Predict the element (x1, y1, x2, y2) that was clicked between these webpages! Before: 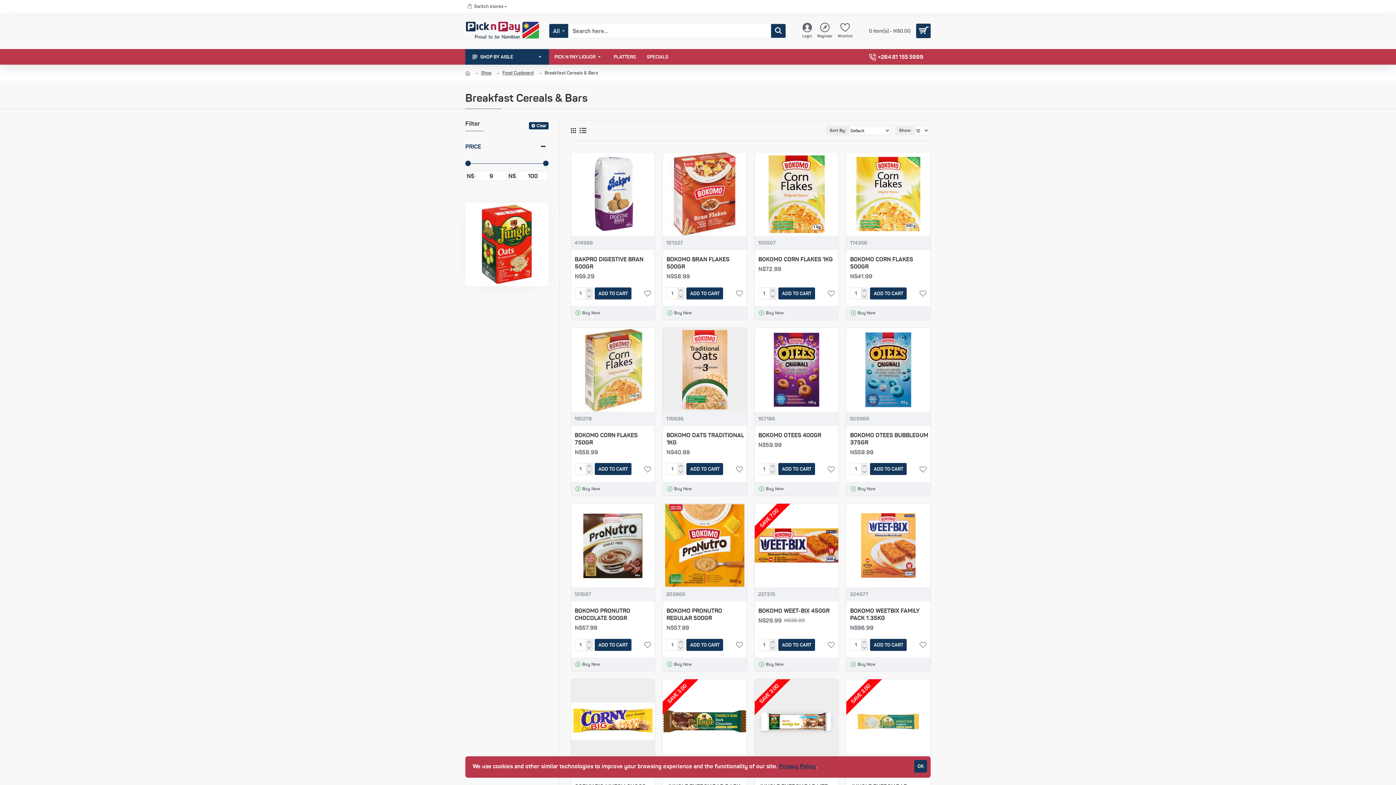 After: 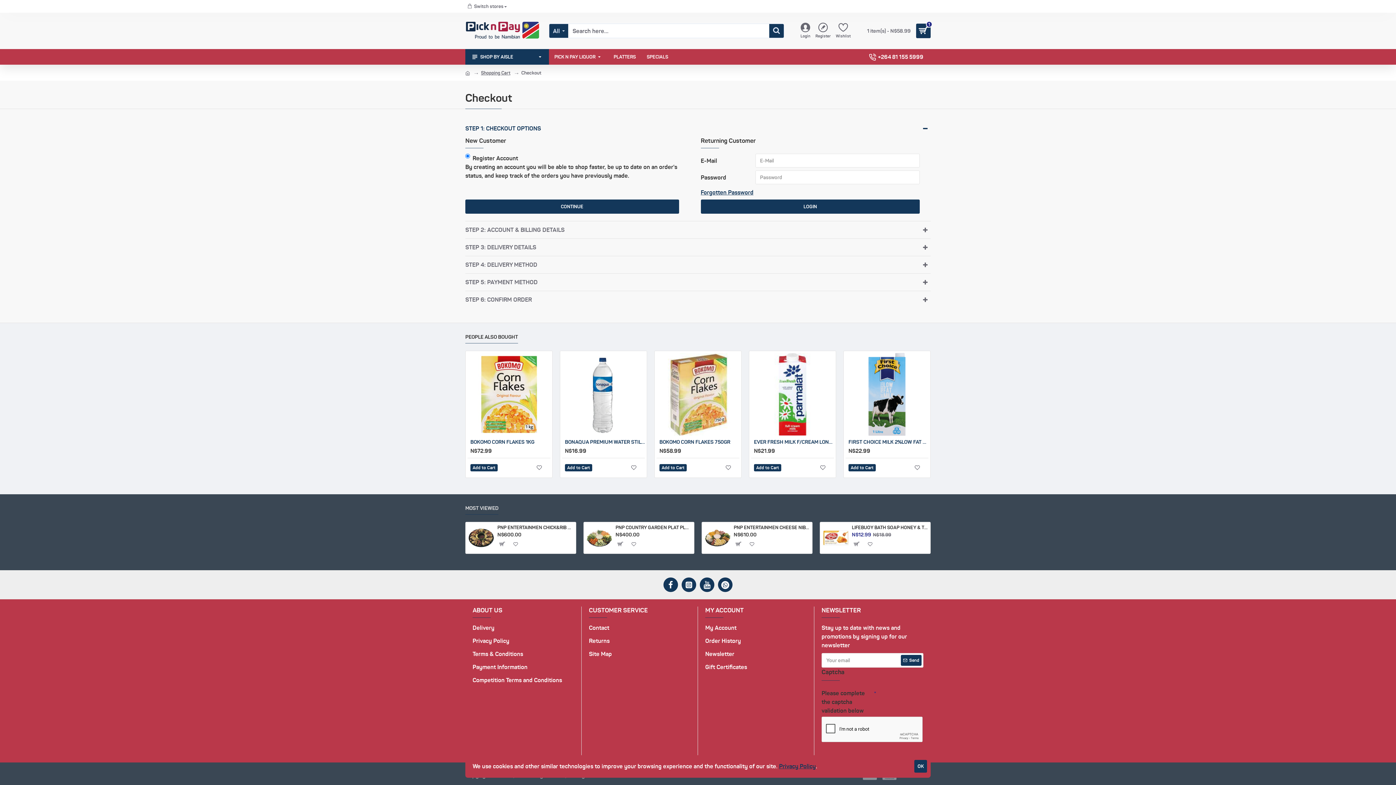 Action: bbox: (666, 309, 694, 316) label: Buy Now